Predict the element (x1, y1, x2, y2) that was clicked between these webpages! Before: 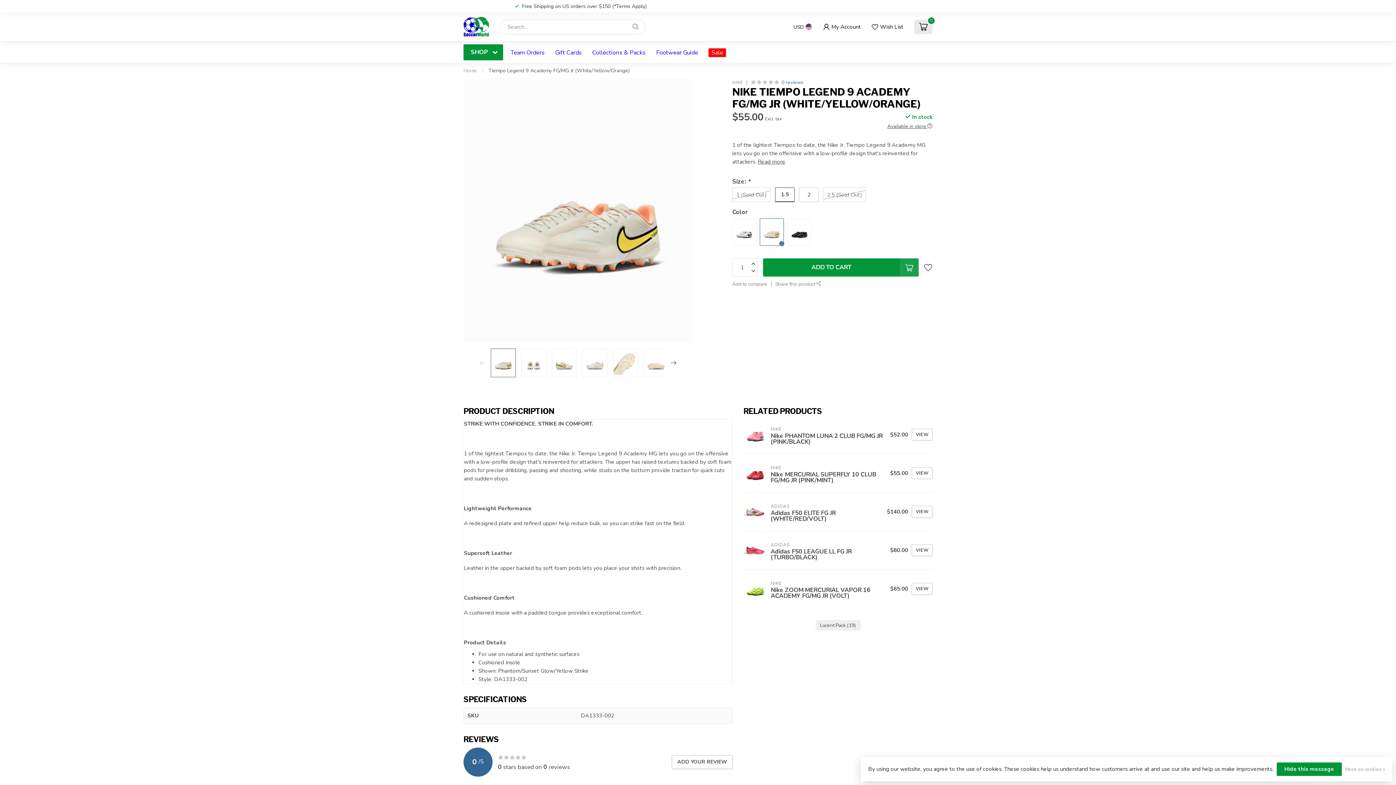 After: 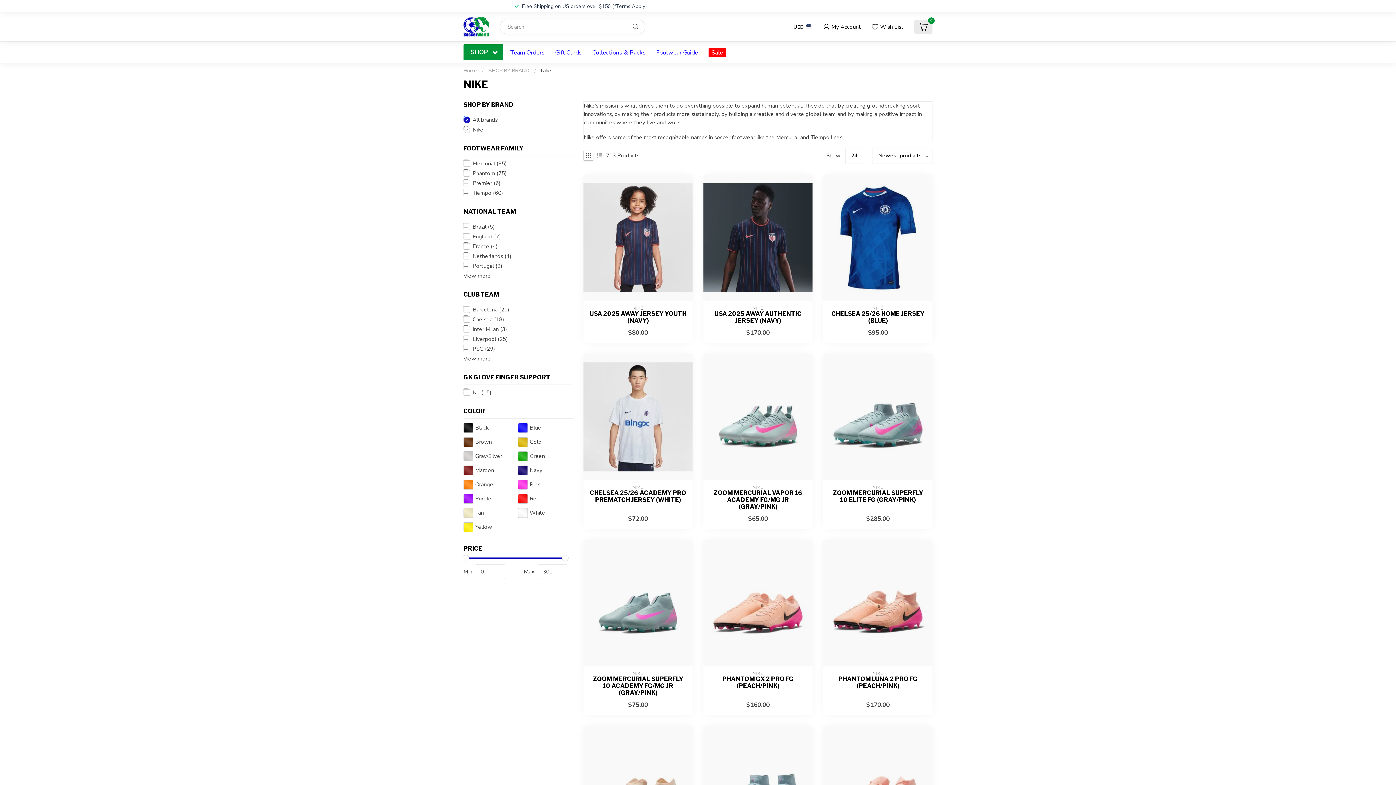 Action: bbox: (732, 80, 743, 84) label: NIKE